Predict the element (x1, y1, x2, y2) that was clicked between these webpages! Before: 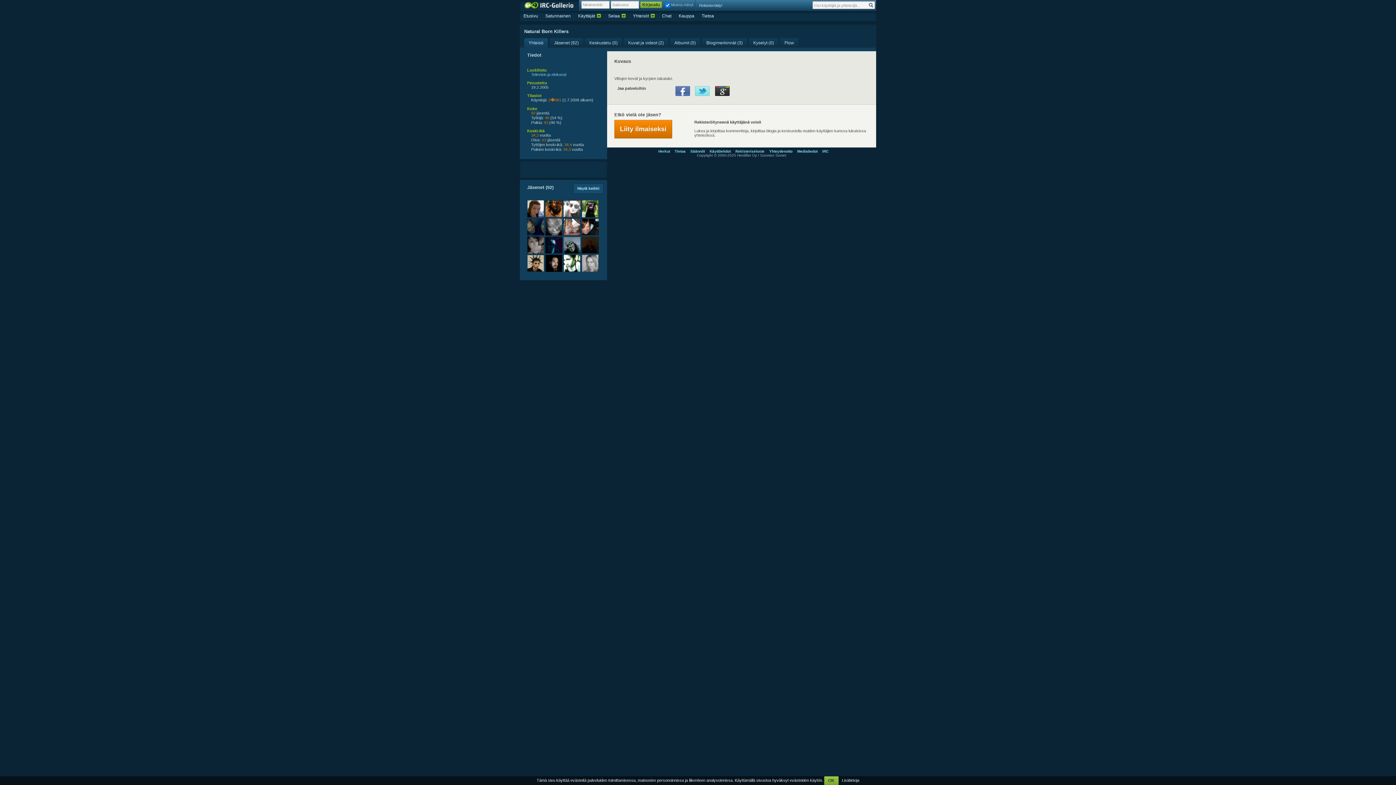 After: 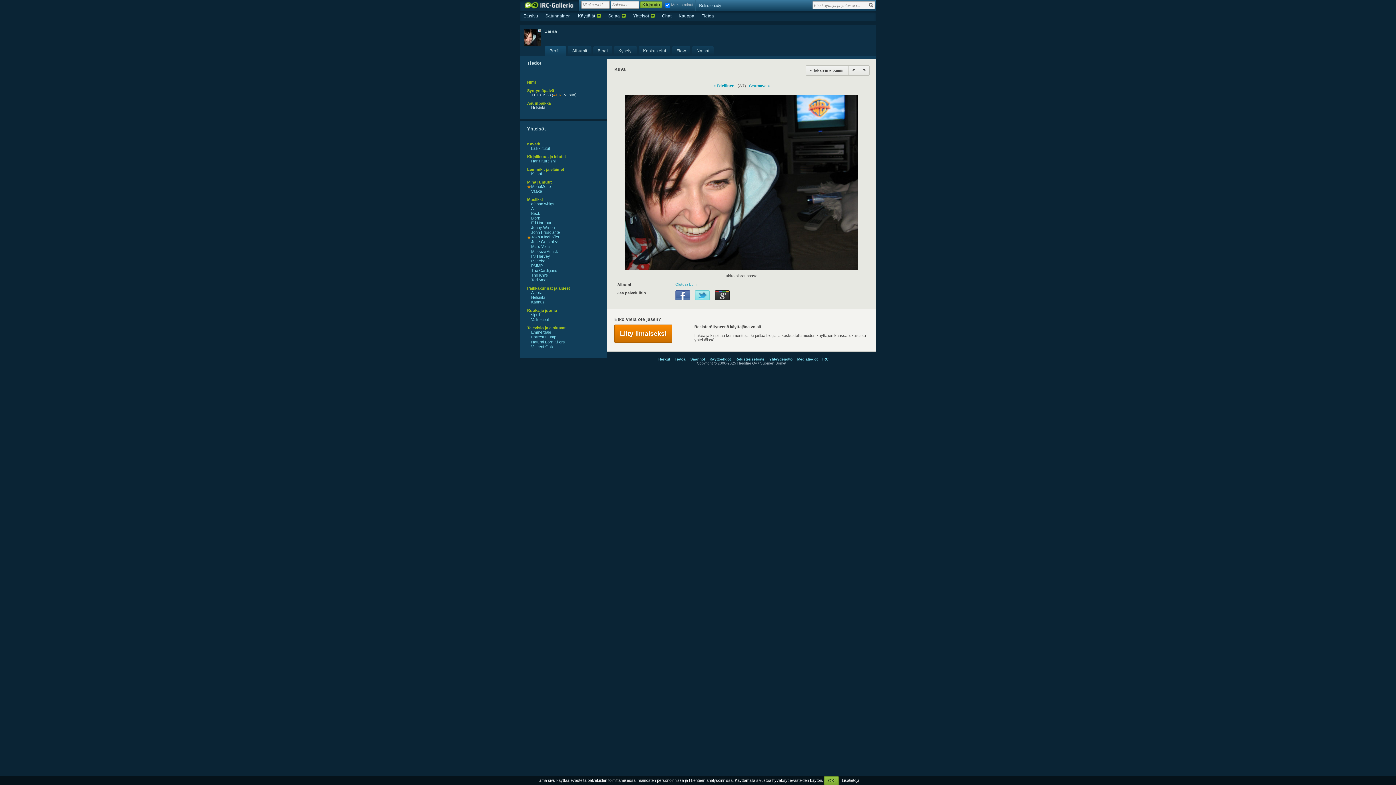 Action: bbox: (581, 218, 598, 235)